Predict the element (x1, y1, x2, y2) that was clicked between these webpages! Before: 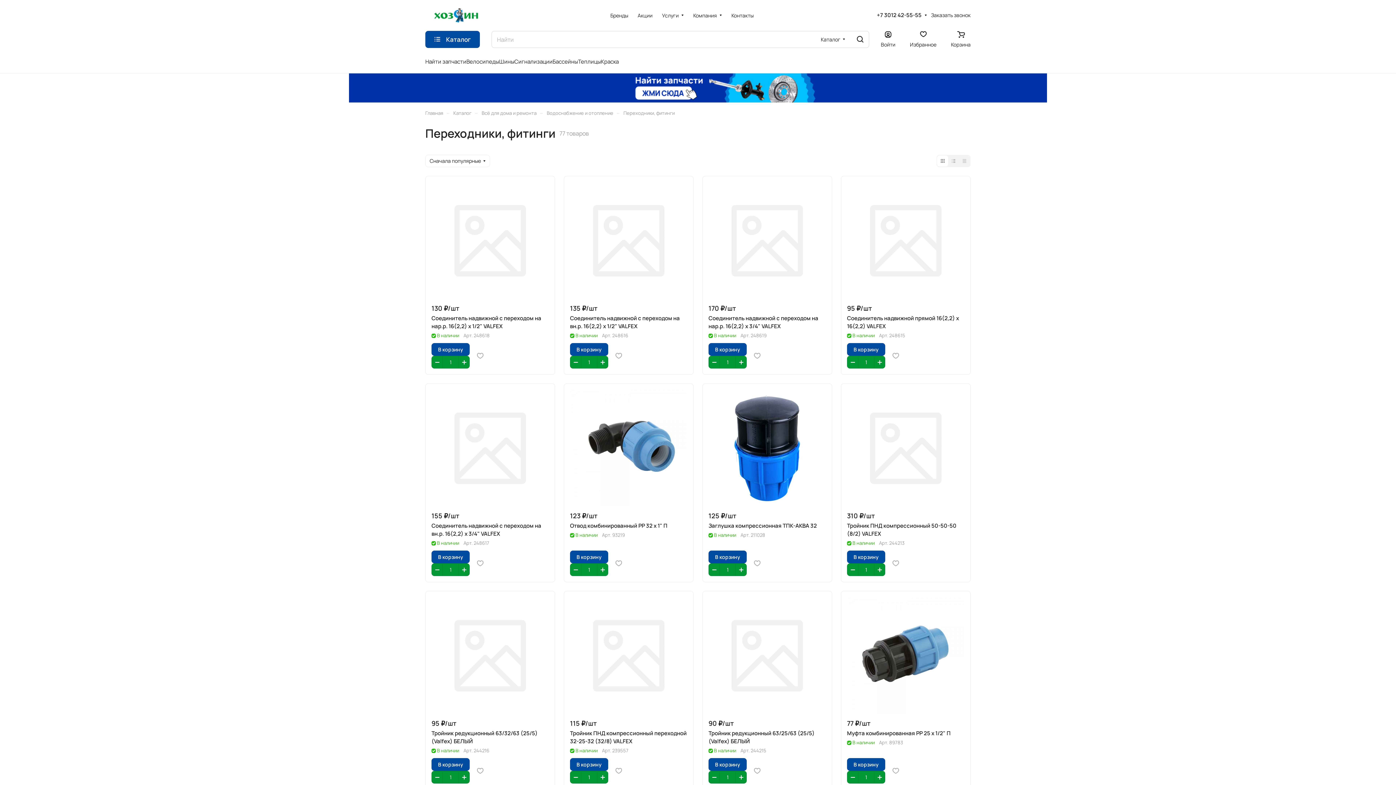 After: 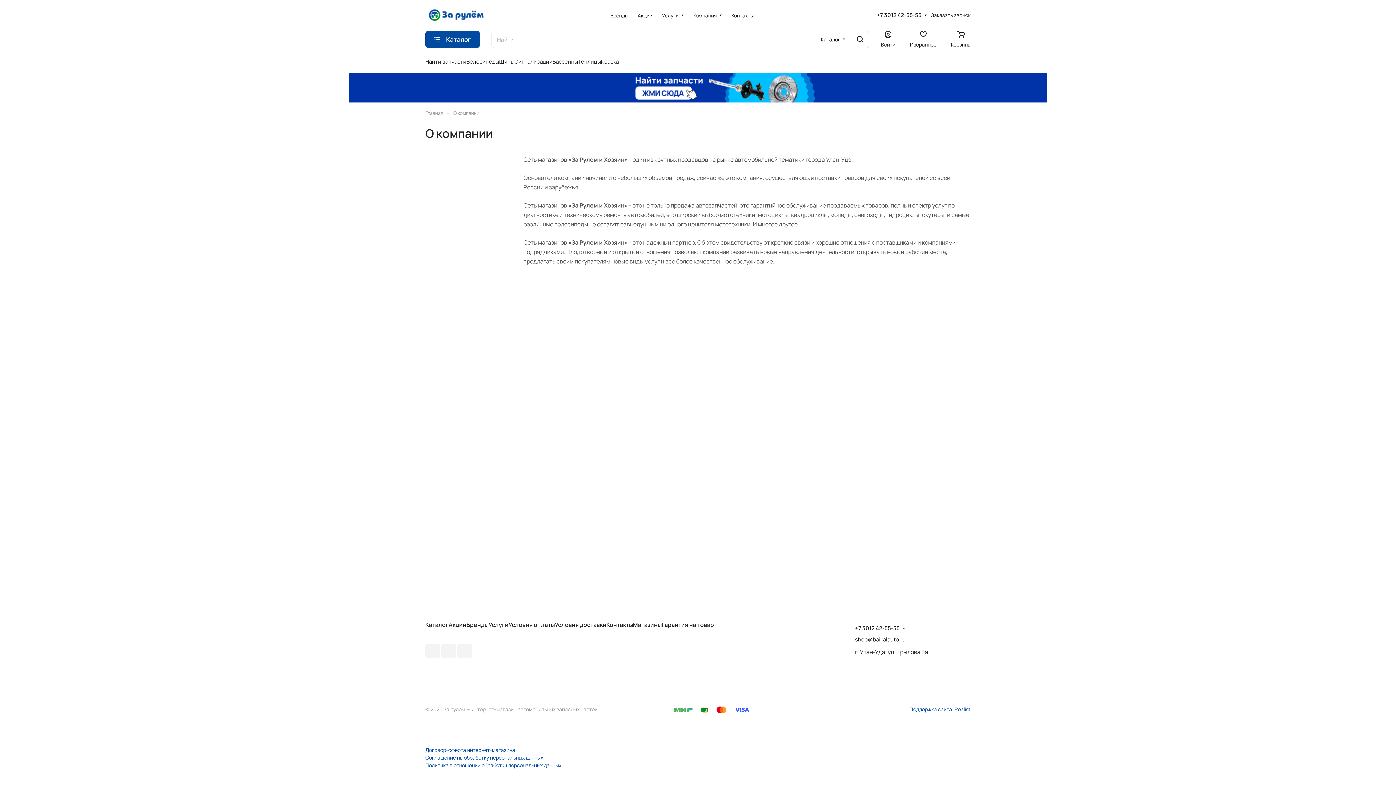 Action: bbox: (688, 6, 726, 24) label: Компания